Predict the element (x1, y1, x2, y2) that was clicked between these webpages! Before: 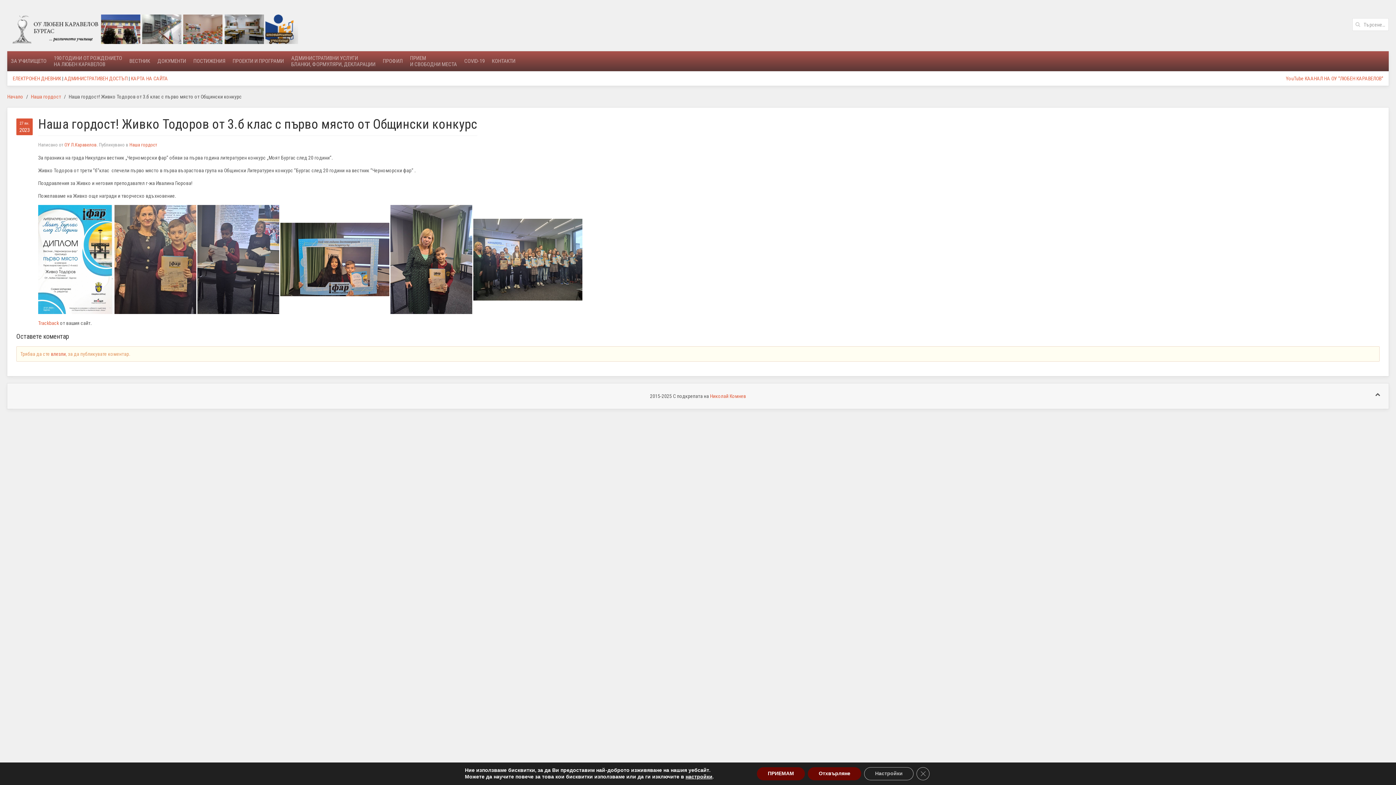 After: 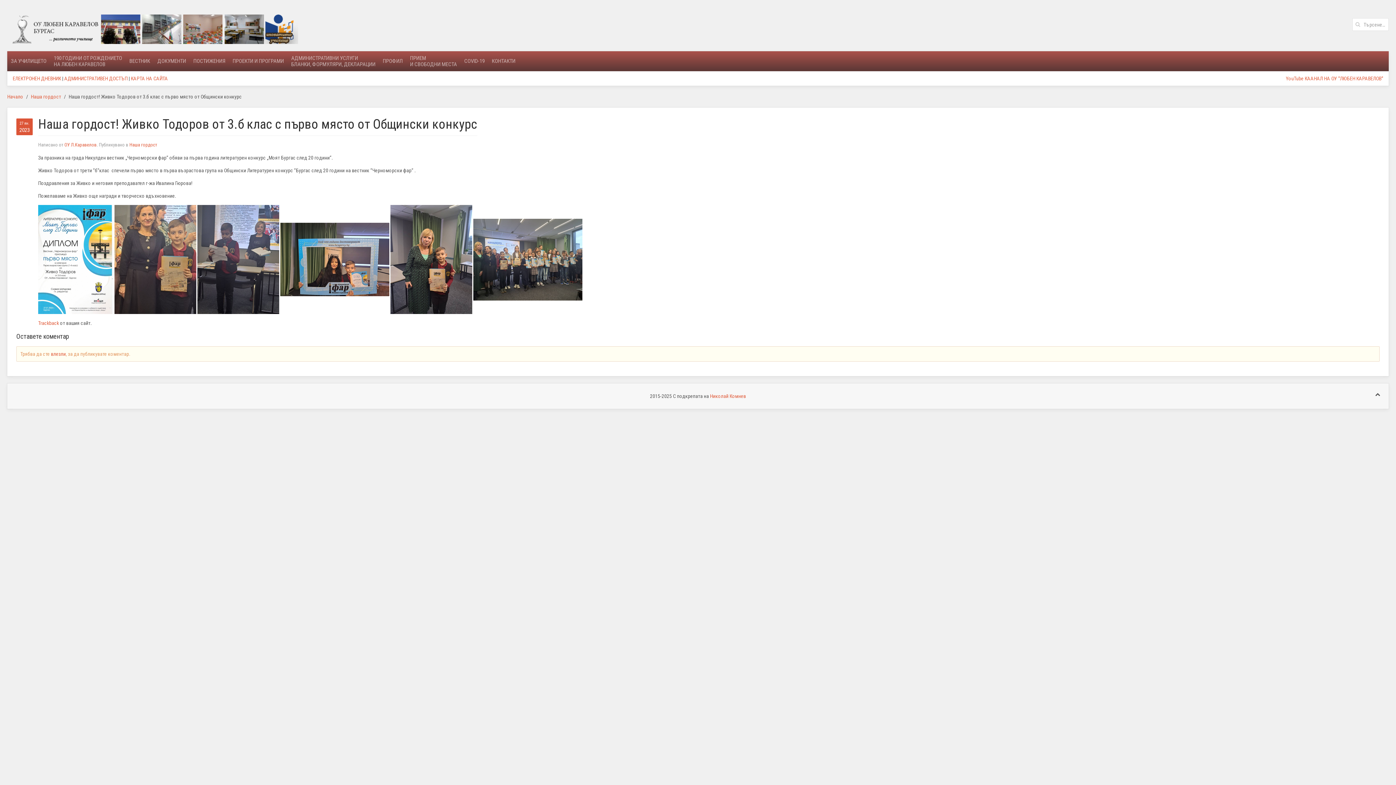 Action: bbox: (916, 767, 929, 780) label: Close GDPR Cookie Banner